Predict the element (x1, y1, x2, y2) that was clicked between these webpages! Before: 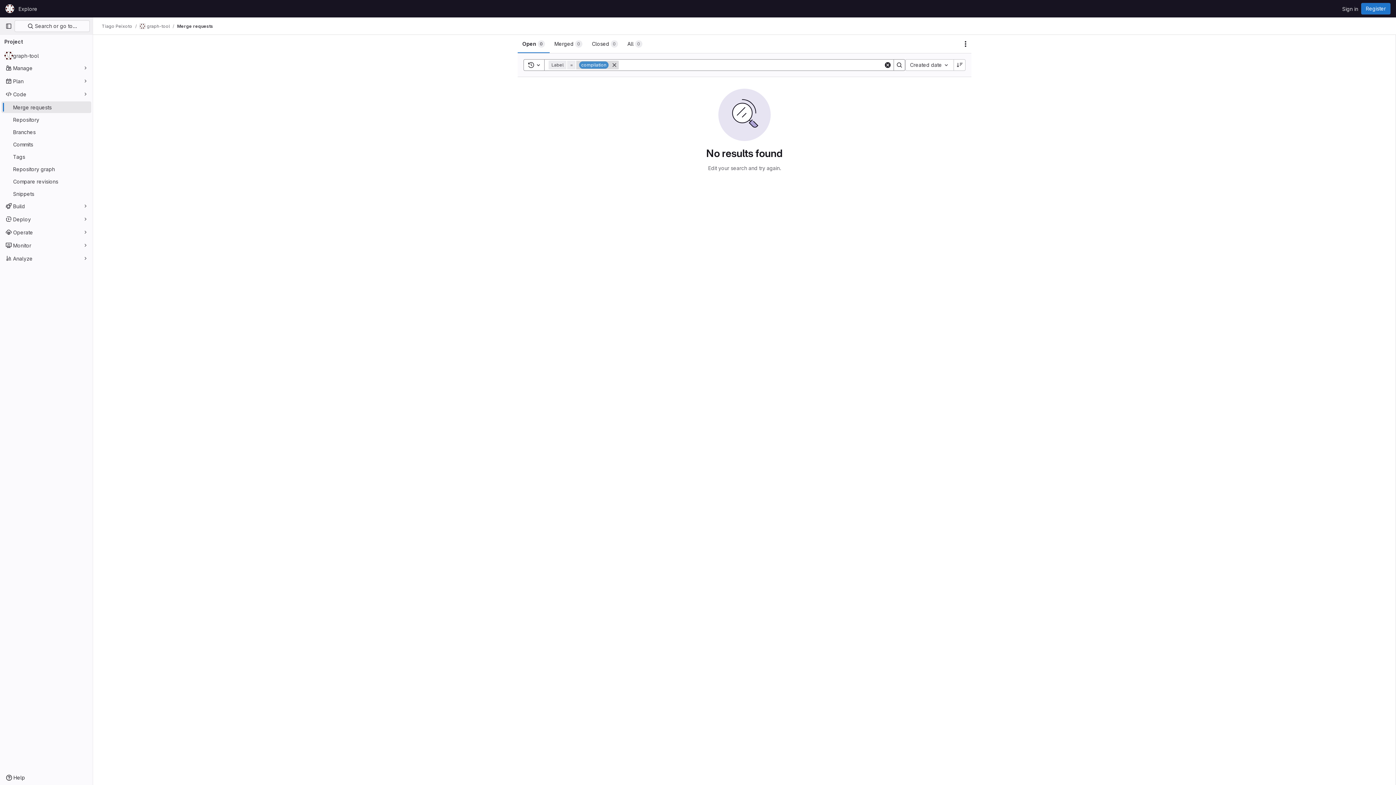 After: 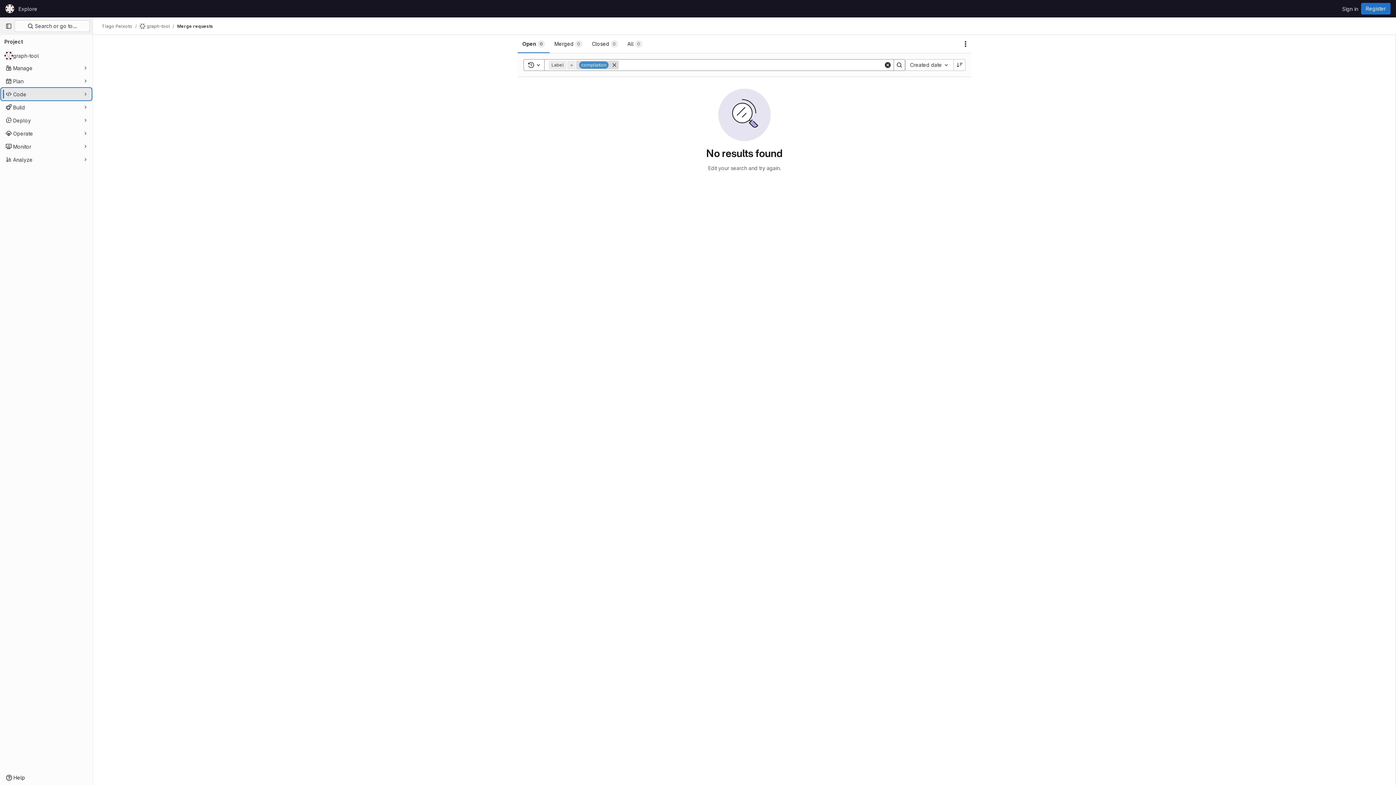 Action: label: Code bbox: (1, 88, 91, 100)